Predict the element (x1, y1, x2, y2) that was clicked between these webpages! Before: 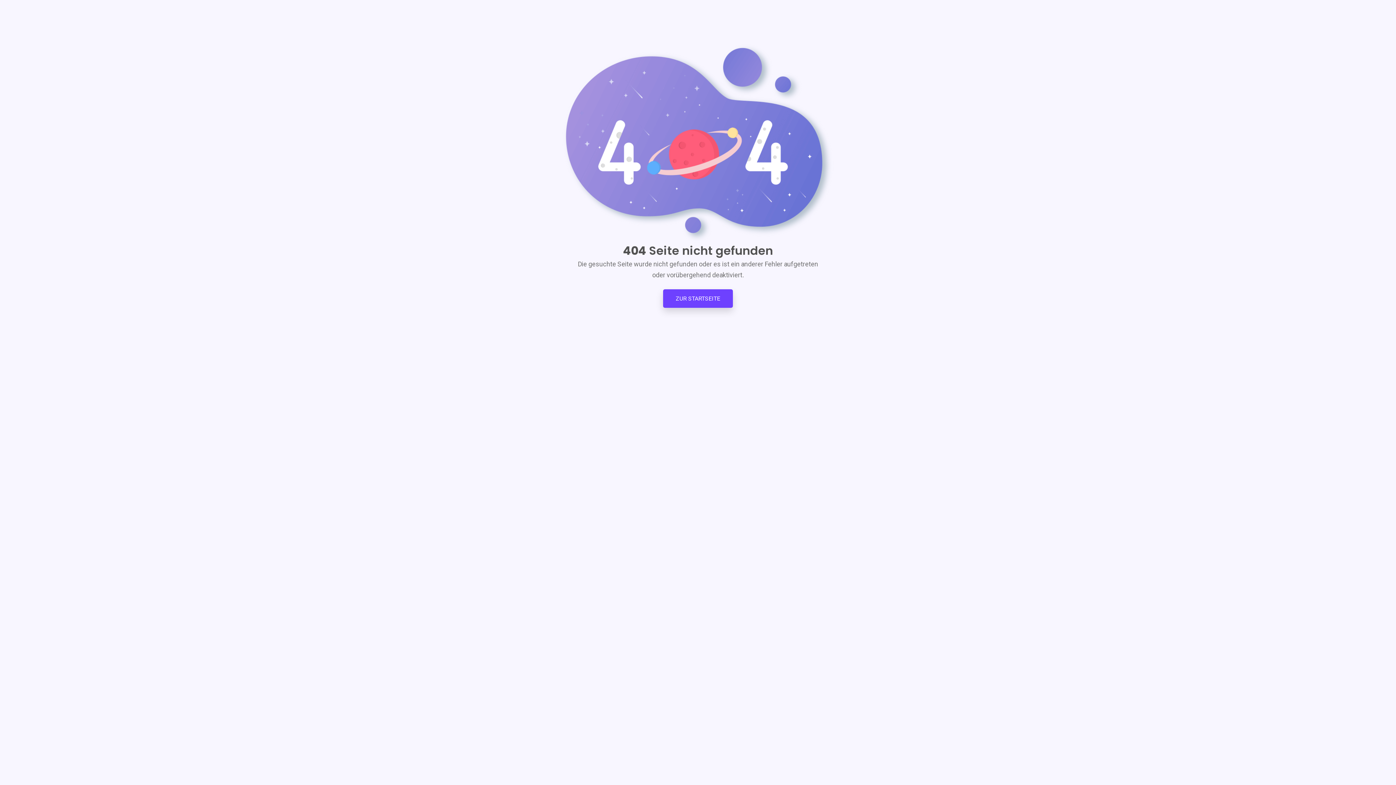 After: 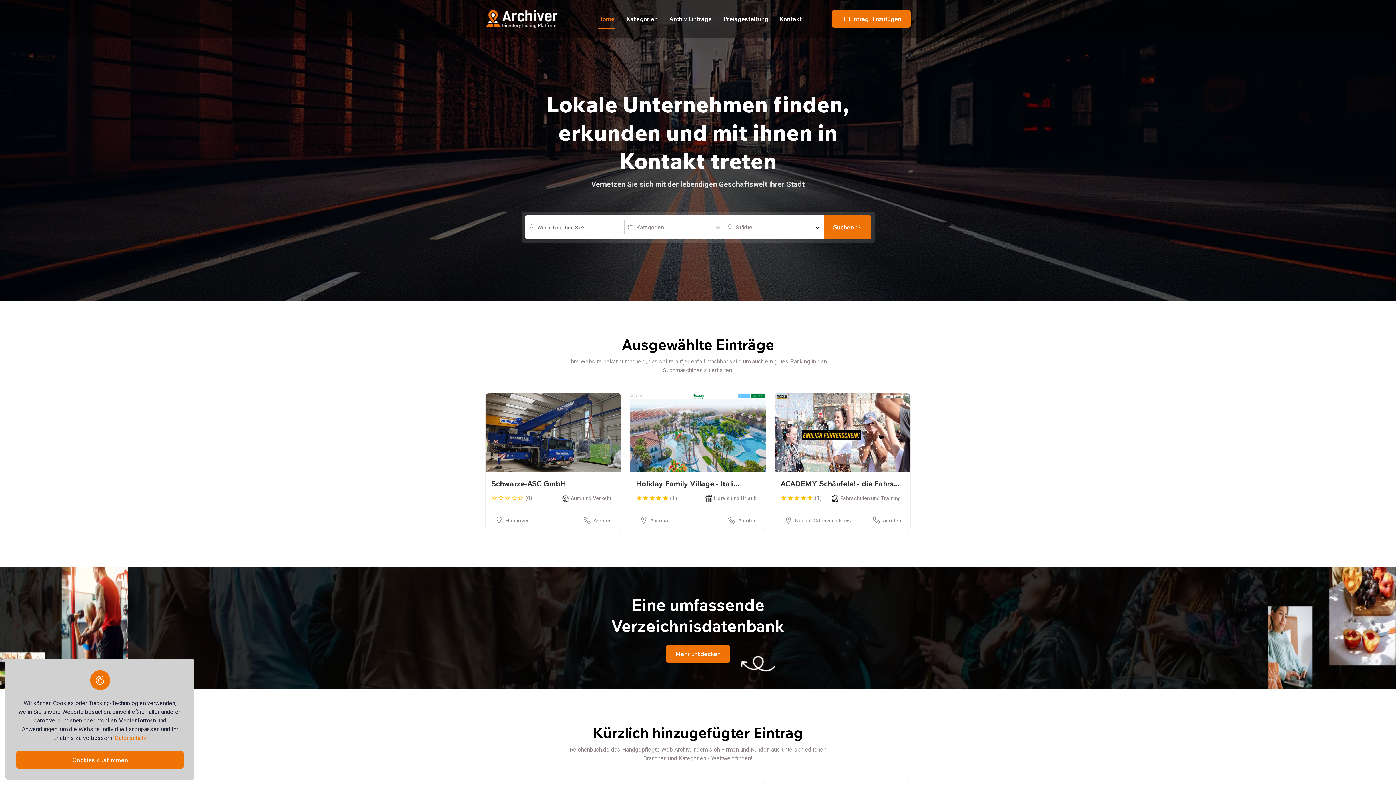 Action: bbox: (663, 289, 733, 307) label: ZUR STARTSEITE